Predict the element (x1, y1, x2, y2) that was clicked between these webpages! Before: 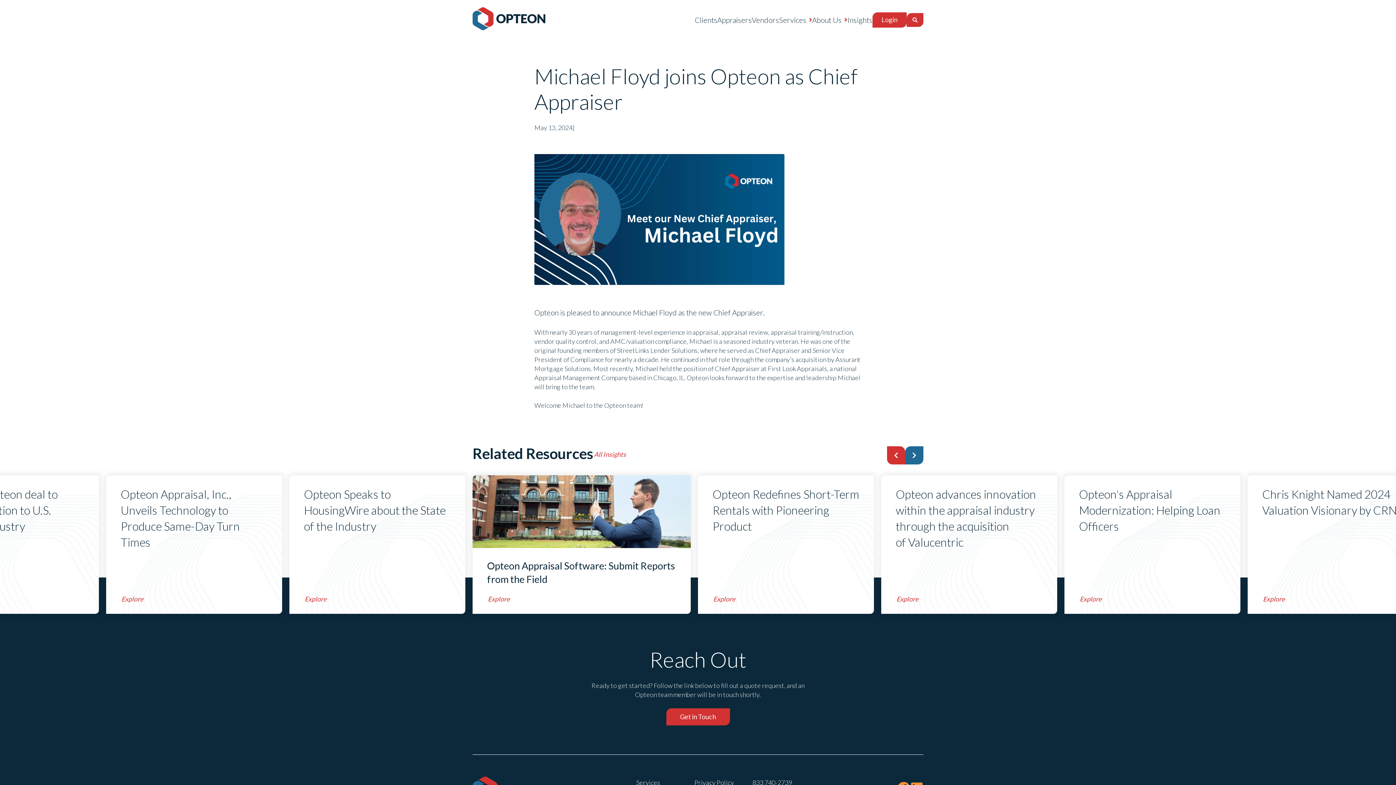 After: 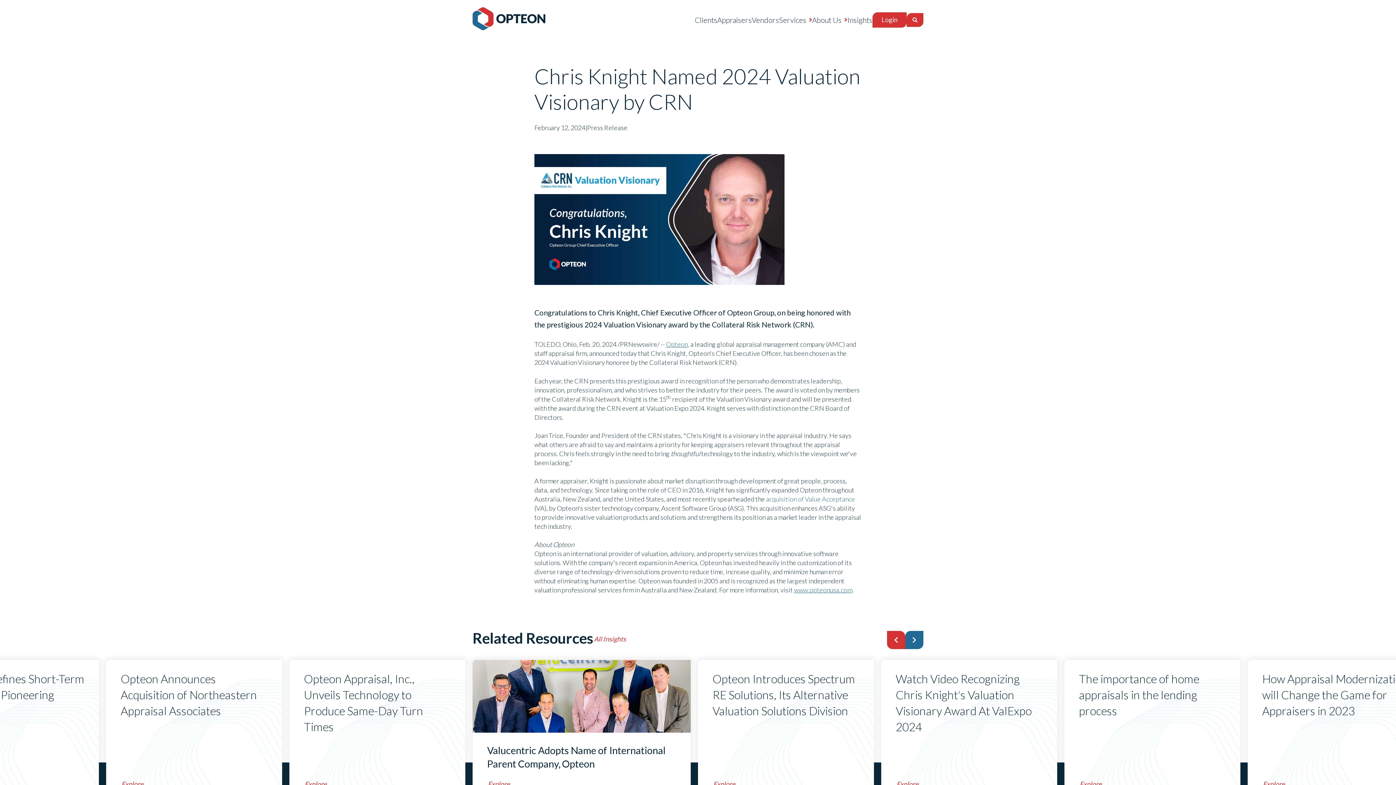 Action: bbox: (1262, 487, 1397, 517) label: Chris Knight Named 2024 Valuation Visionary by CRN